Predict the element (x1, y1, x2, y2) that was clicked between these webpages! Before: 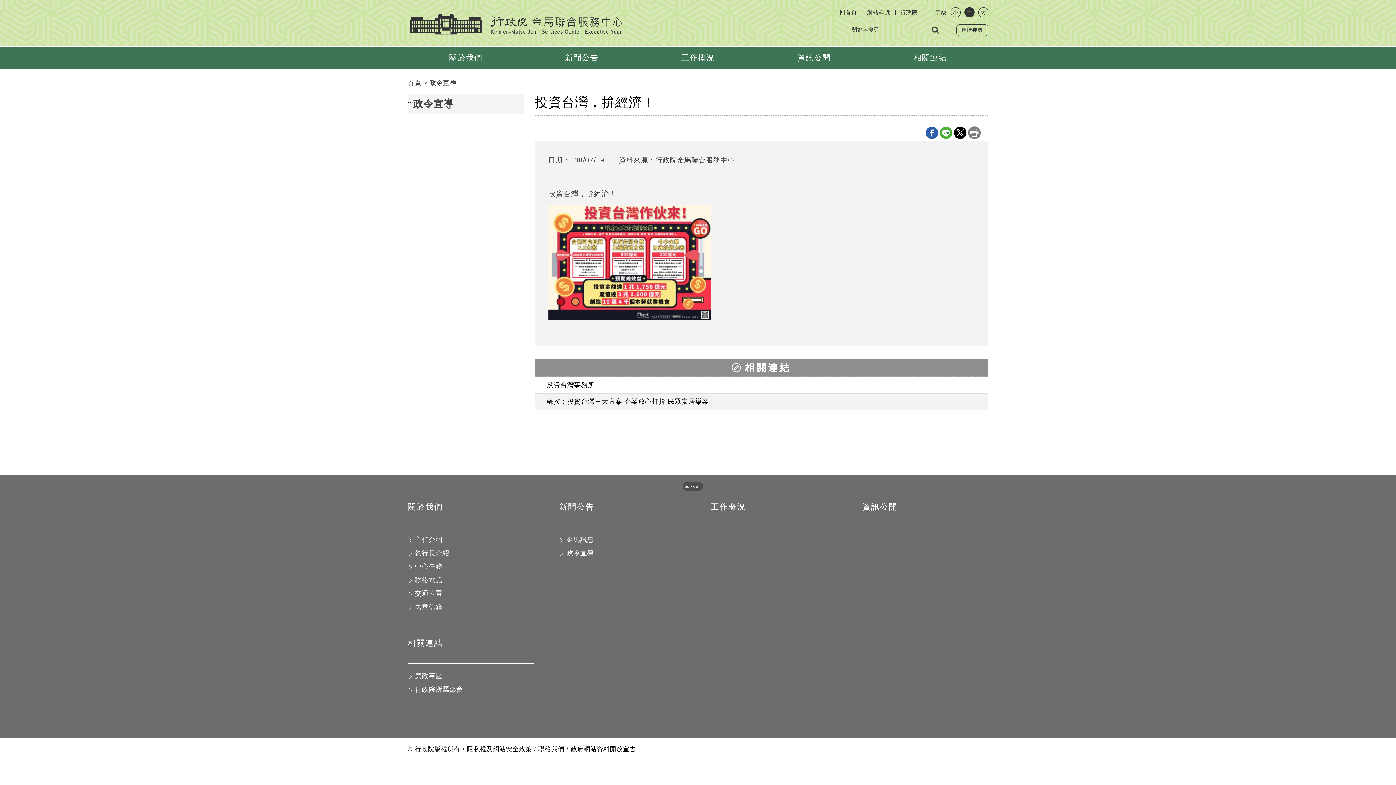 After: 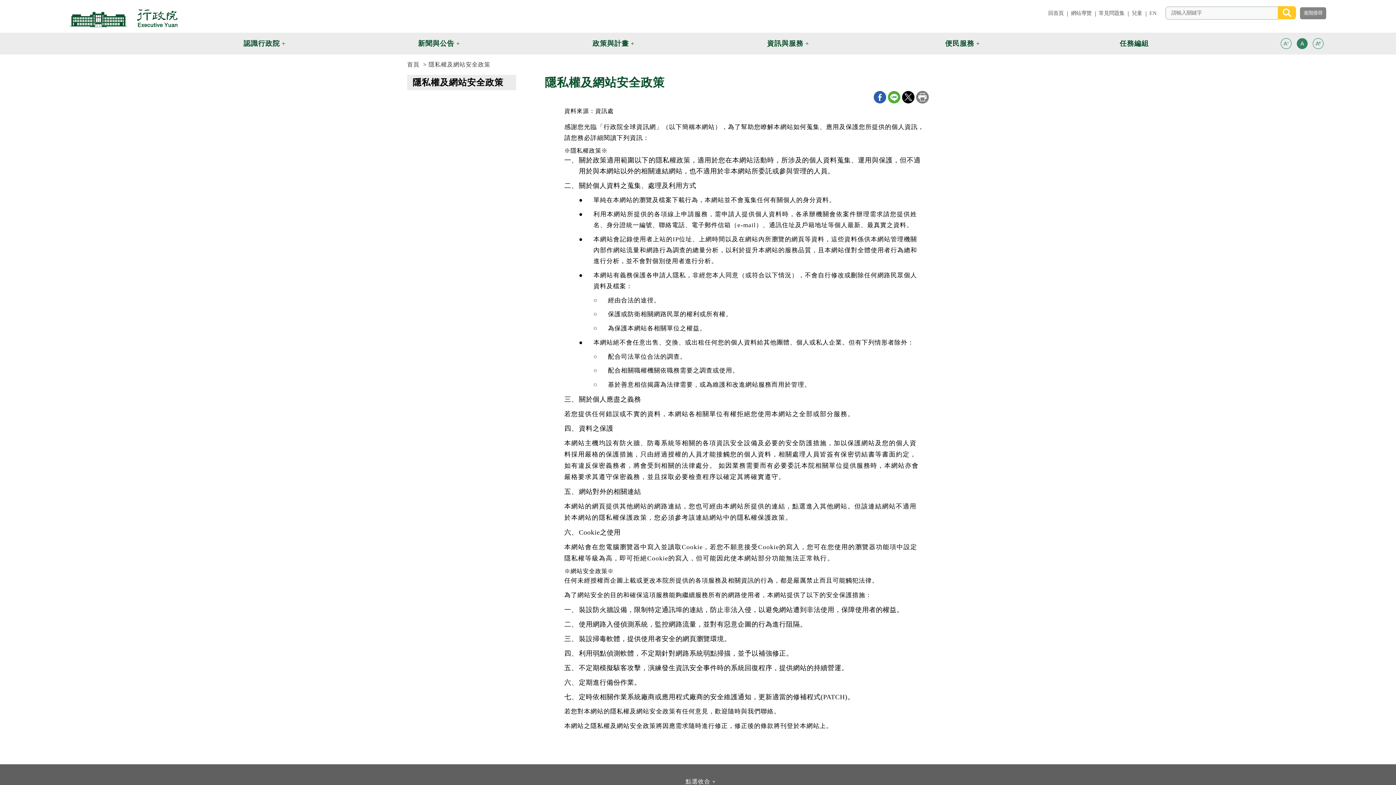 Action: label: 隱私權及網站安全政策 bbox: (467, 745, 532, 754)